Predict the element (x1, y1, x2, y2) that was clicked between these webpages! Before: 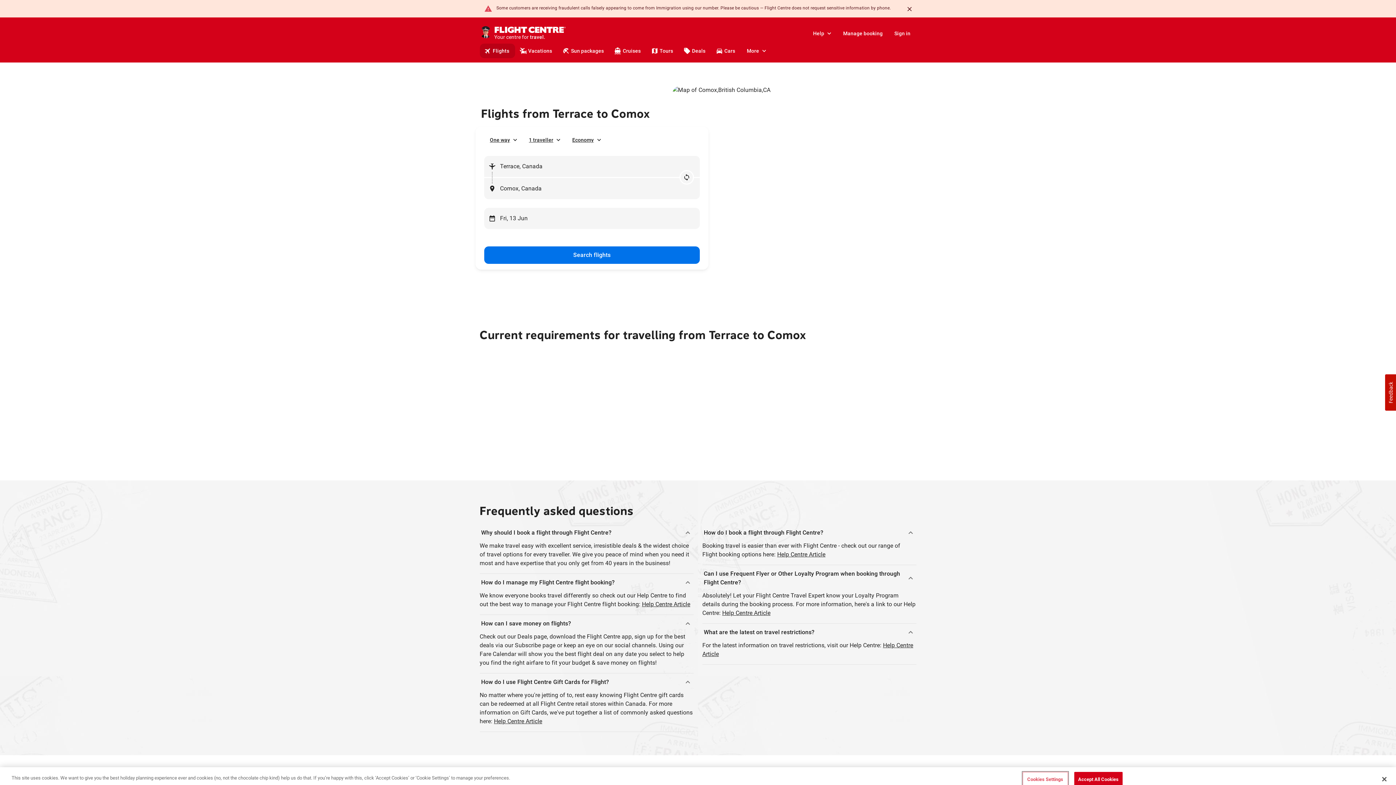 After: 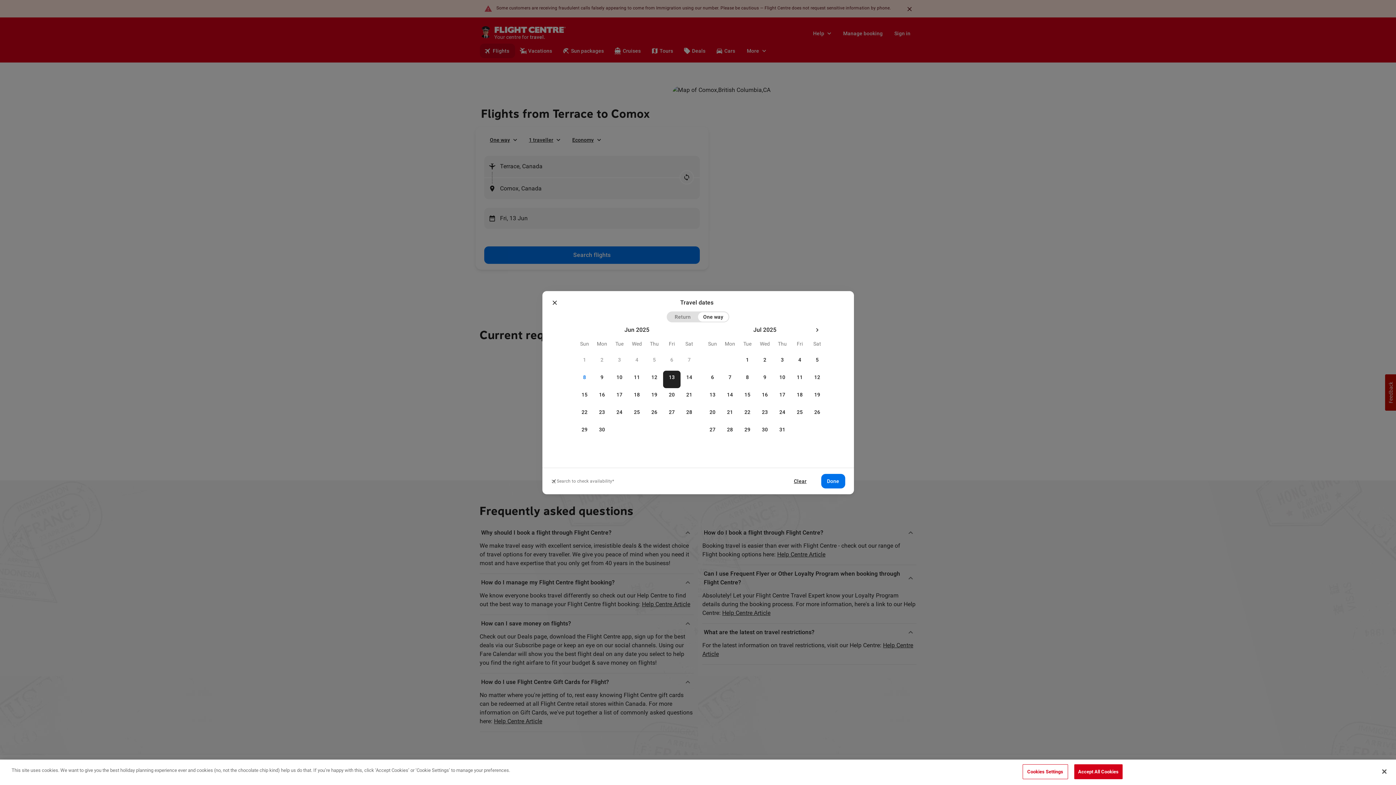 Action: bbox: (484, 207, 700, 228) label: Fri, 13 Jun